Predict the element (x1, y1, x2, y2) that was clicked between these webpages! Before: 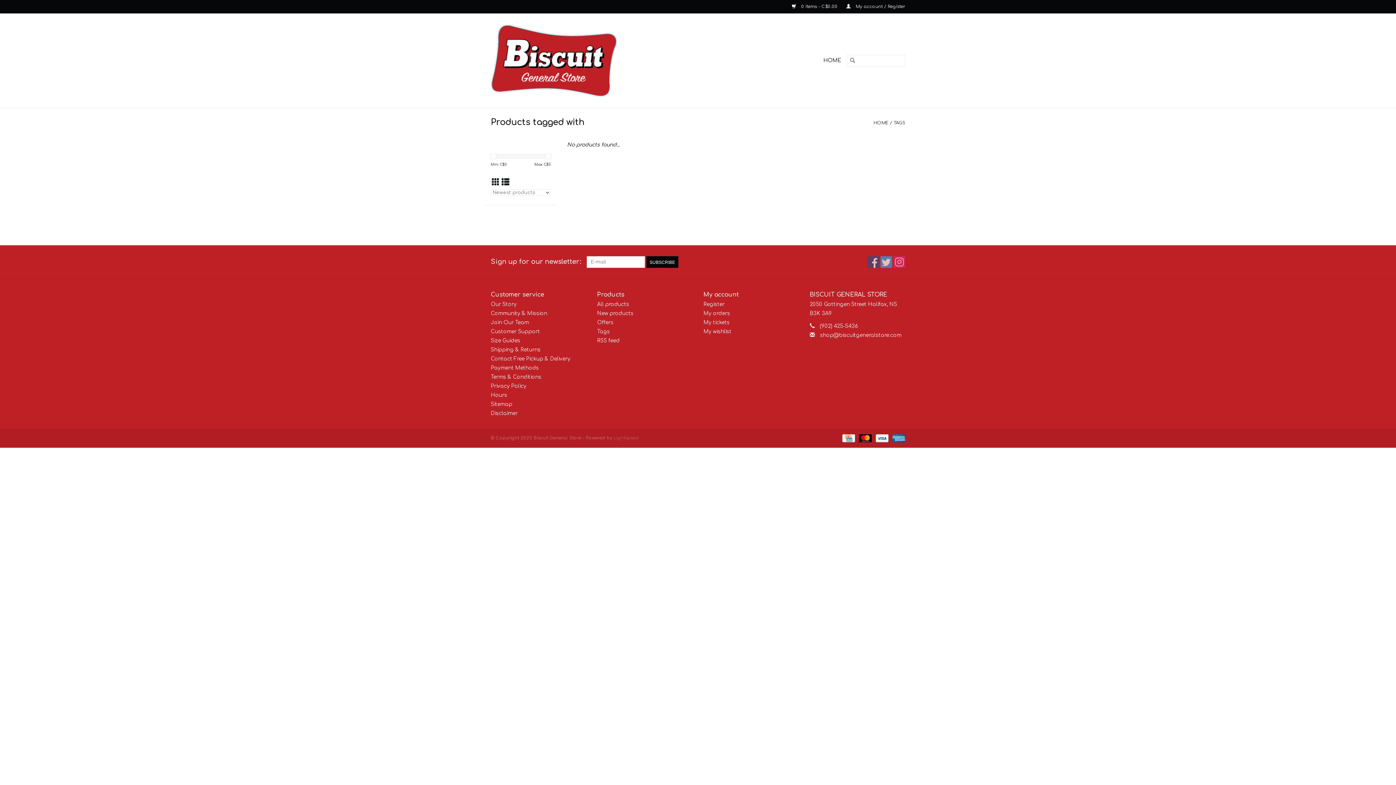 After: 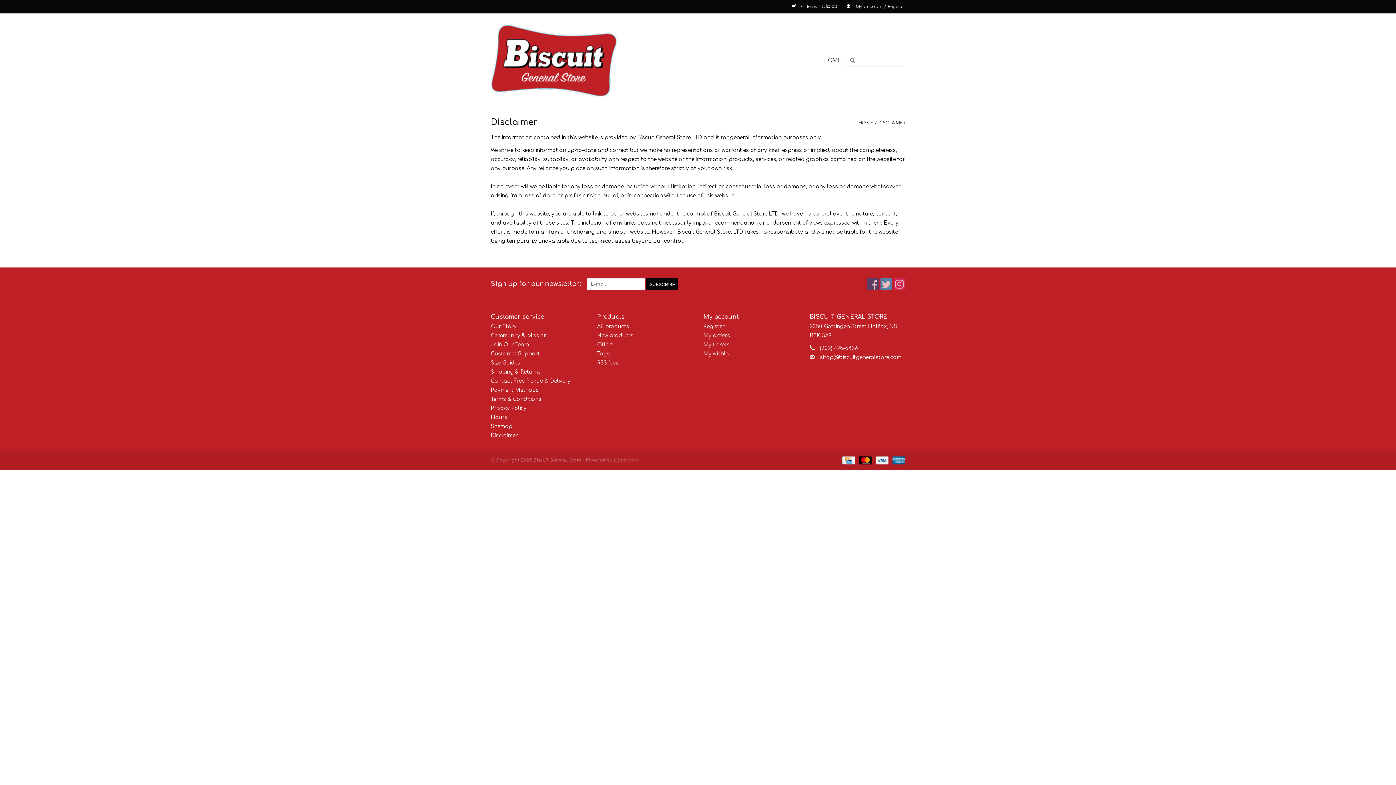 Action: label: Disclaimer bbox: (490, 410, 517, 416)